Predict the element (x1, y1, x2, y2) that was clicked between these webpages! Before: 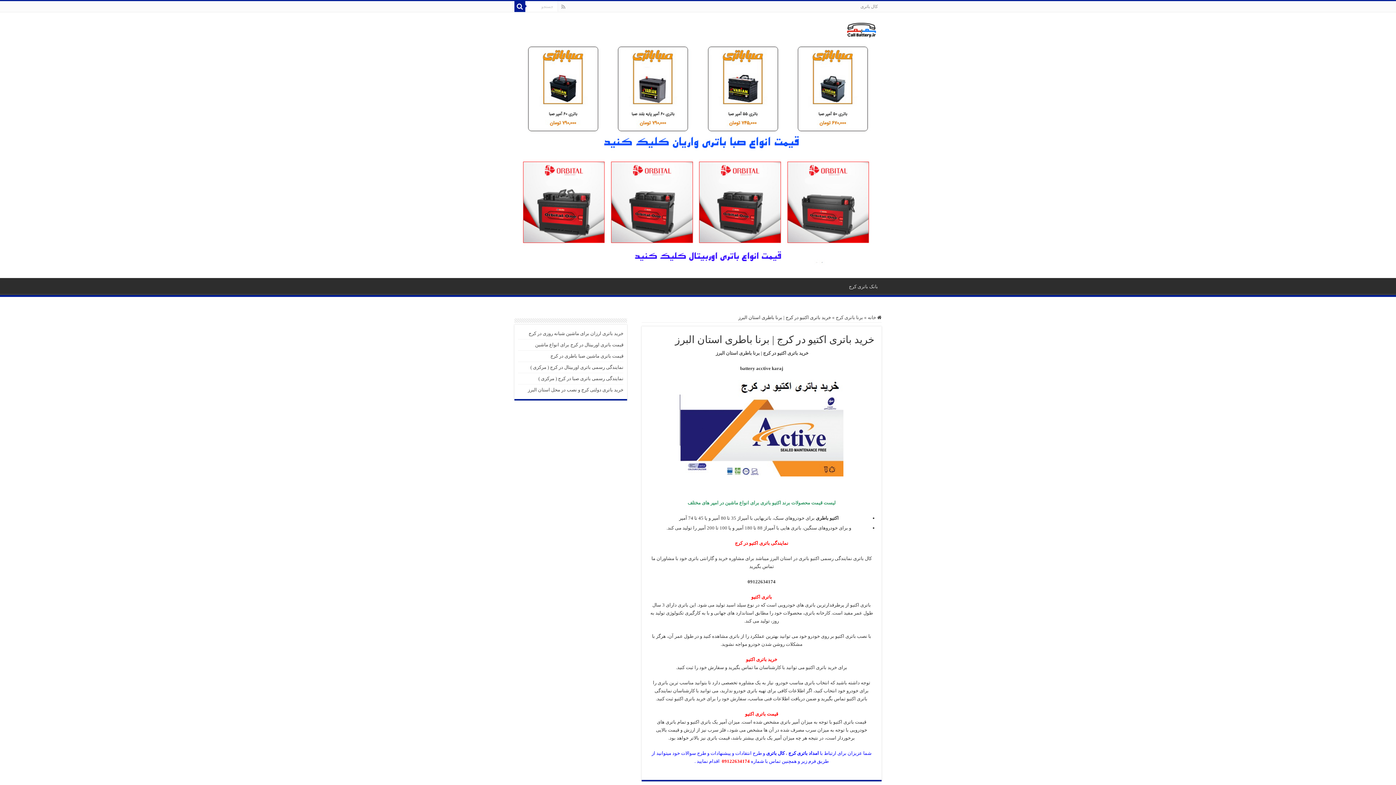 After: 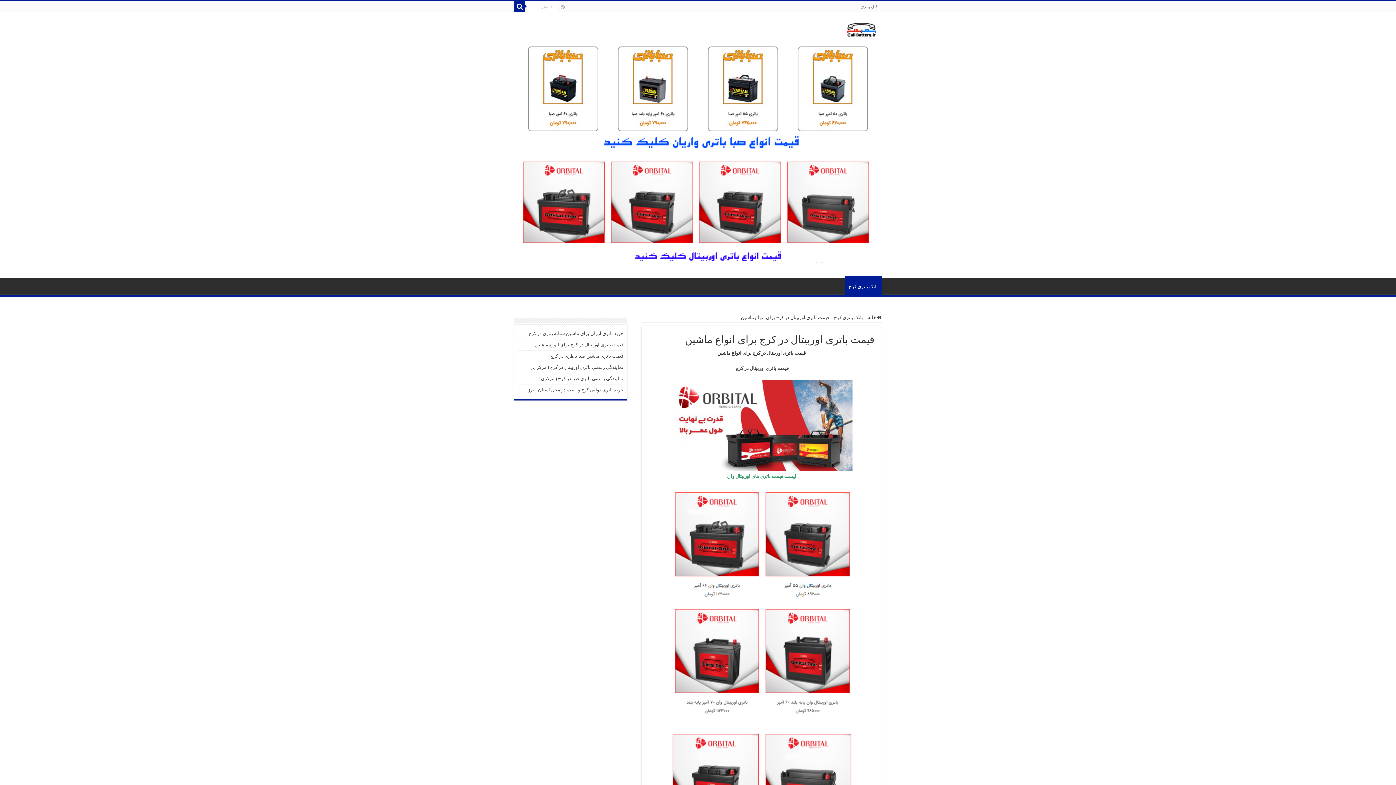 Action: bbox: (535, 342, 623, 347) label: قیمت باتری اوربیتال در کرج برای انواع ماشین